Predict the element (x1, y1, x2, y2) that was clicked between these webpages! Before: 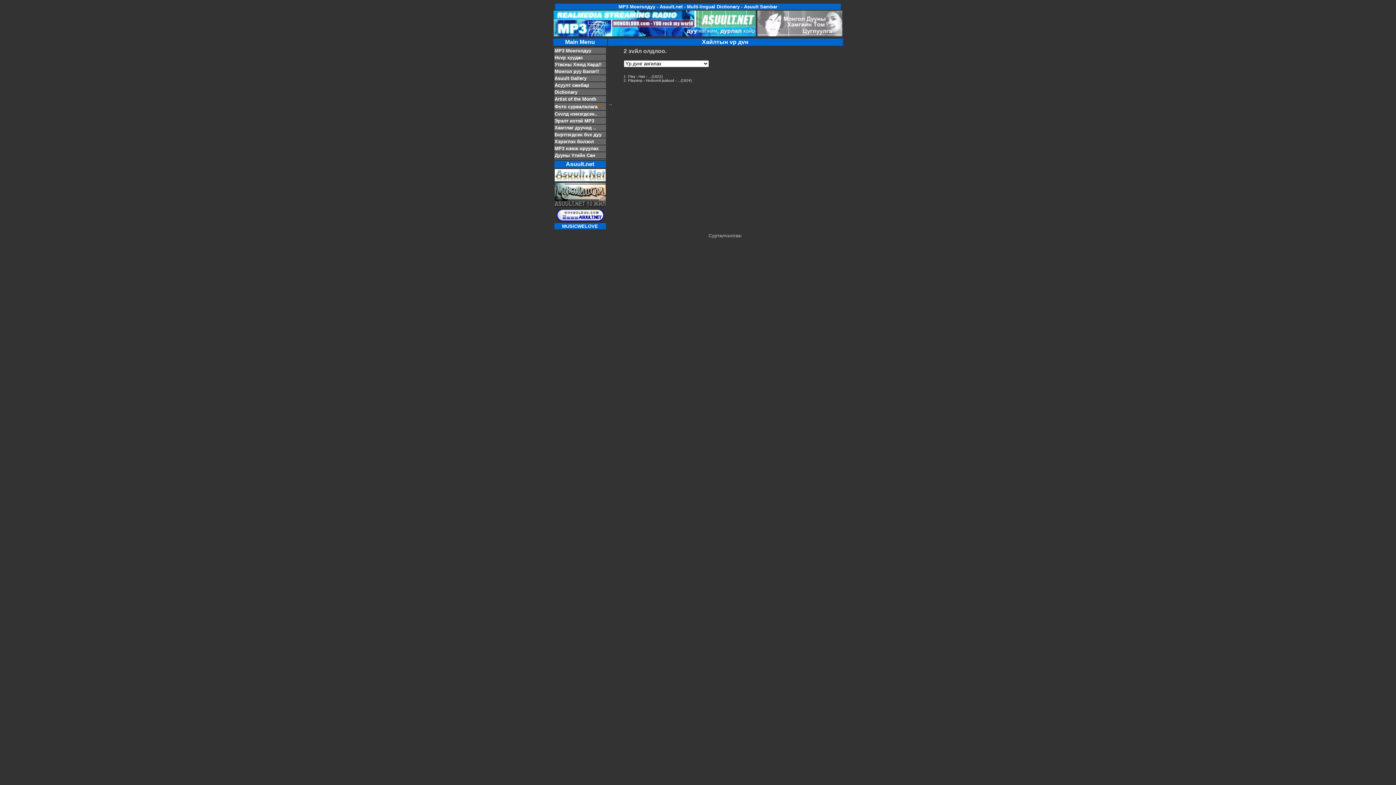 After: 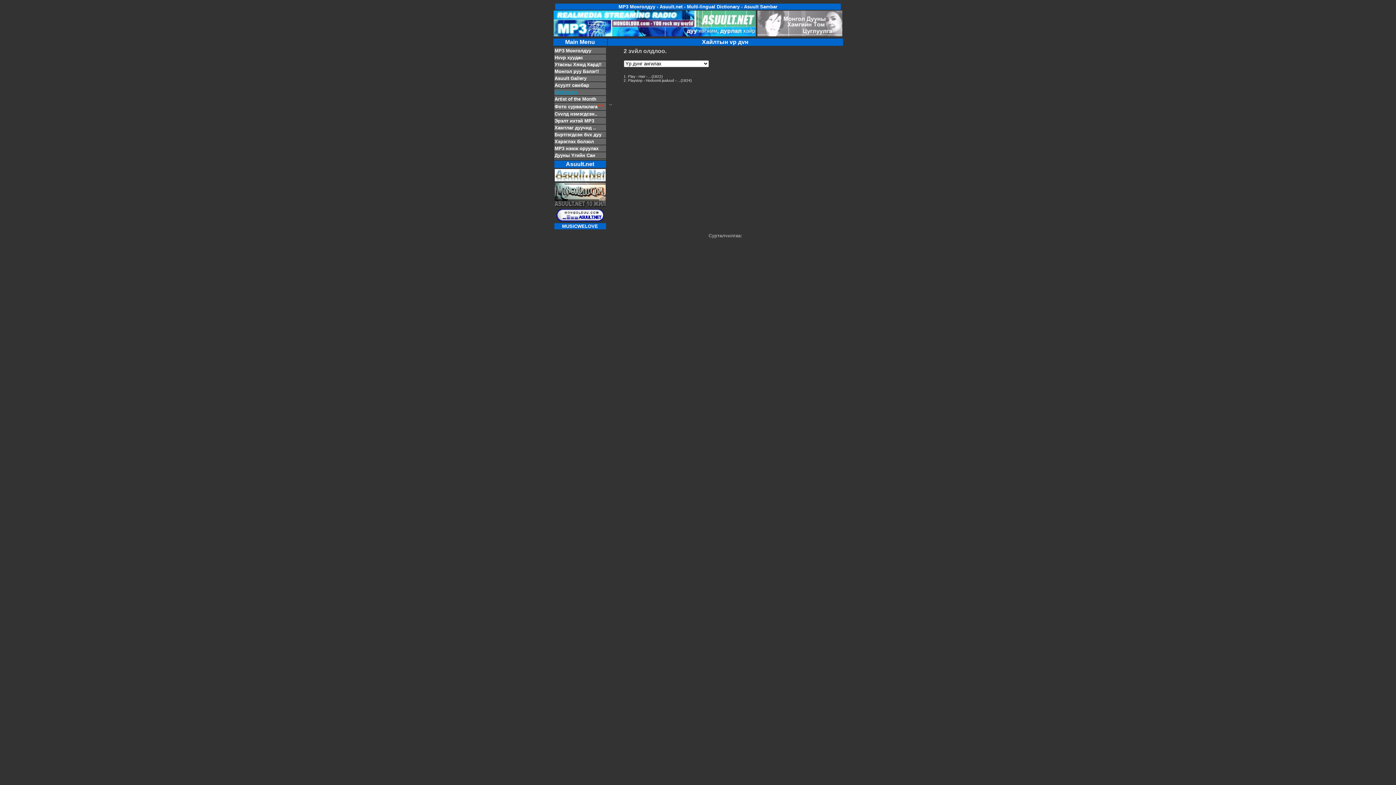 Action: bbox: (554, 89, 577, 94) label: Dictionary